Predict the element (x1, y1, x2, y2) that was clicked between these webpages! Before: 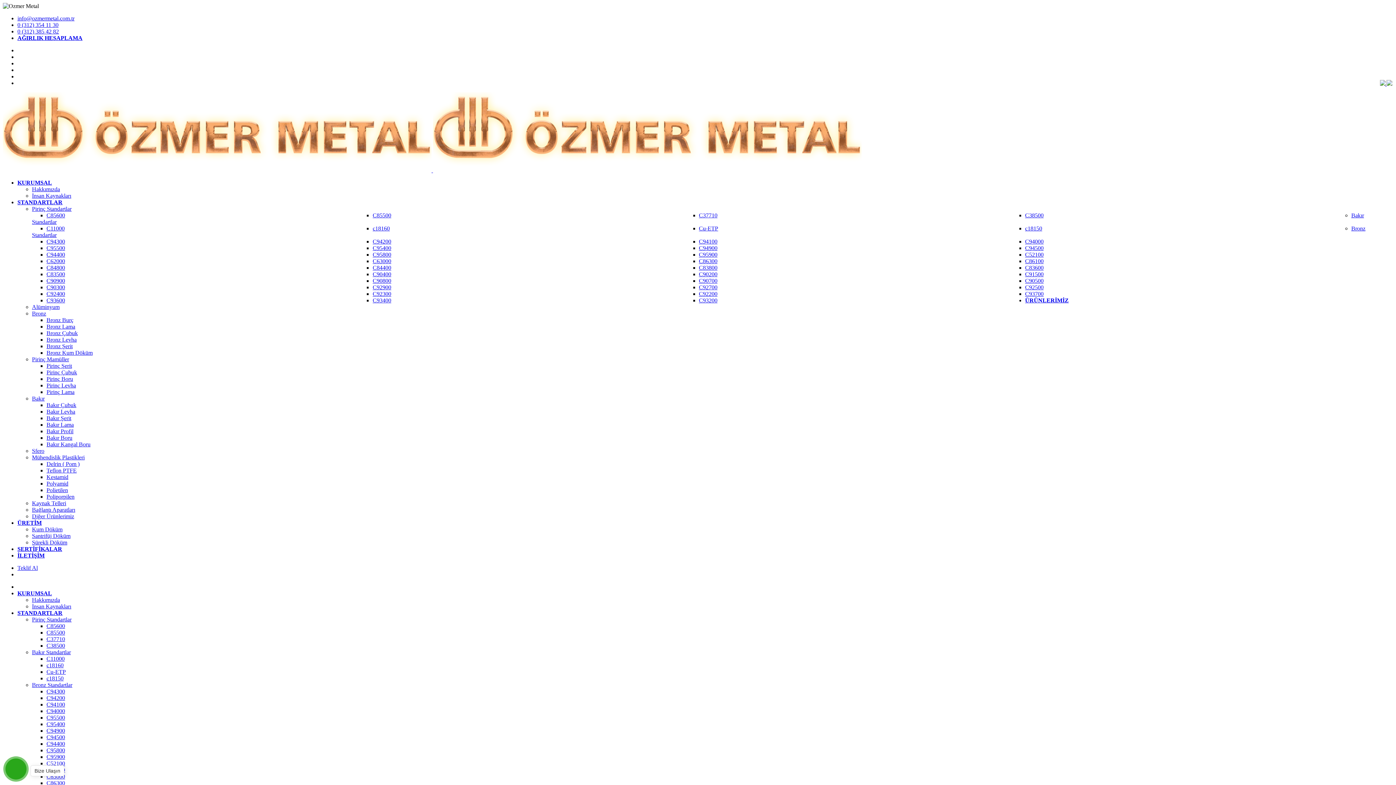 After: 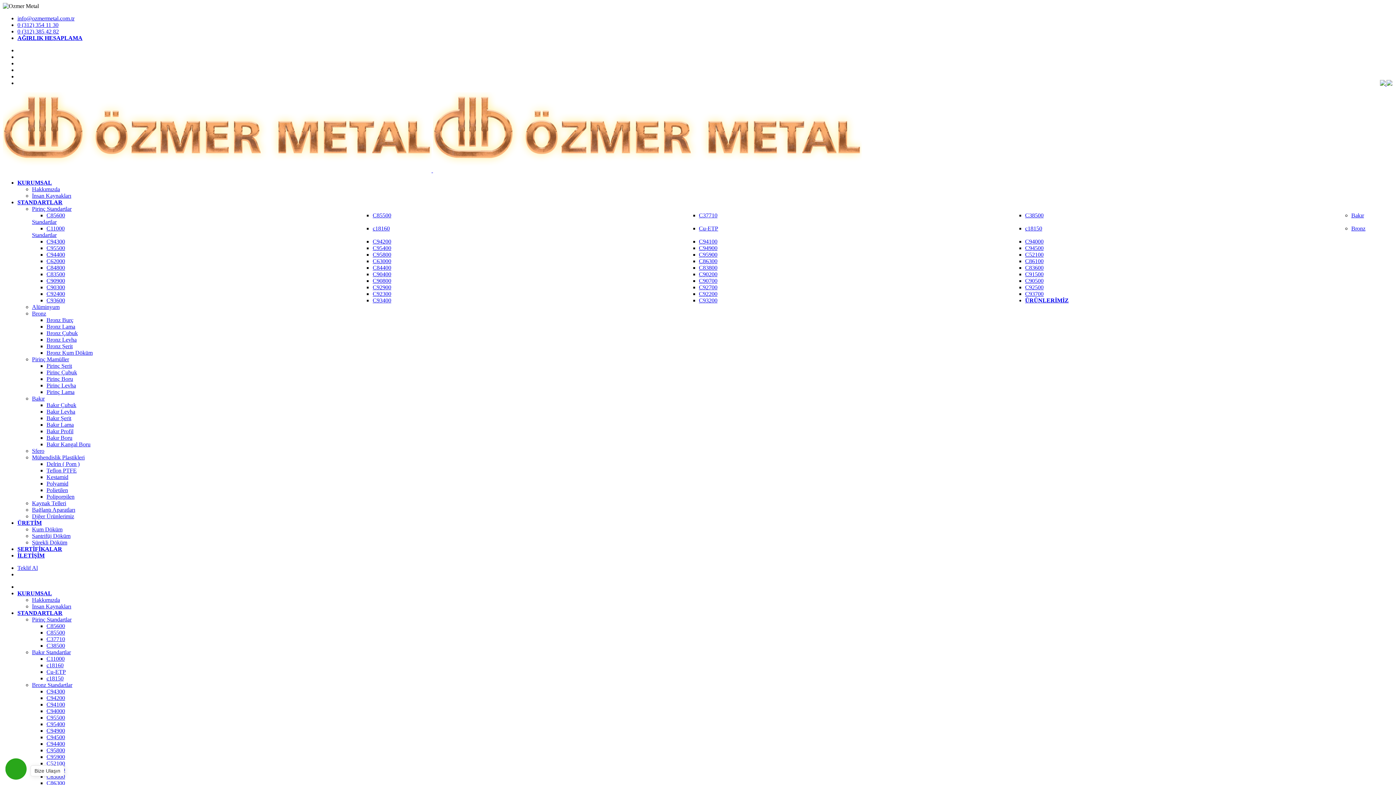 Action: bbox: (32, 682, 72, 688) label: Bronz Standartlar